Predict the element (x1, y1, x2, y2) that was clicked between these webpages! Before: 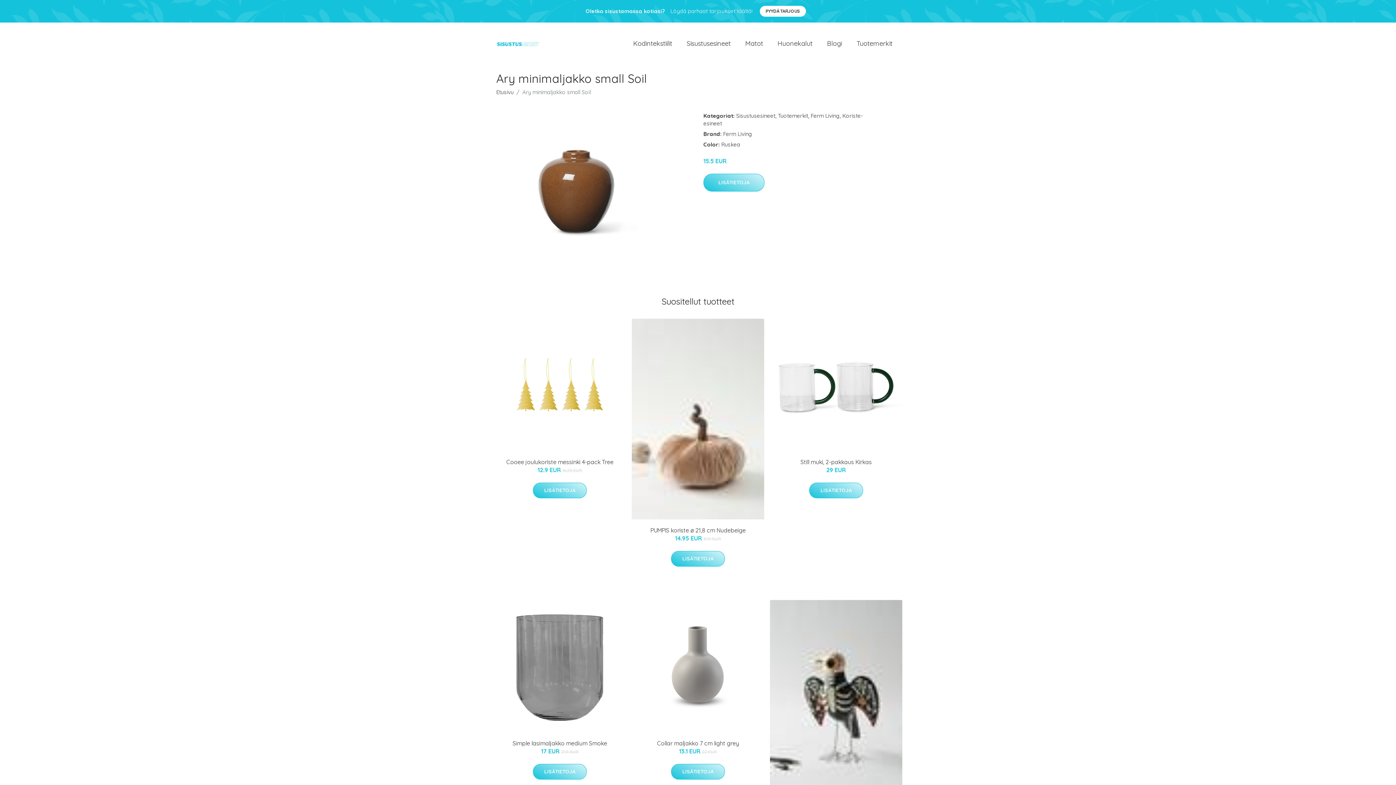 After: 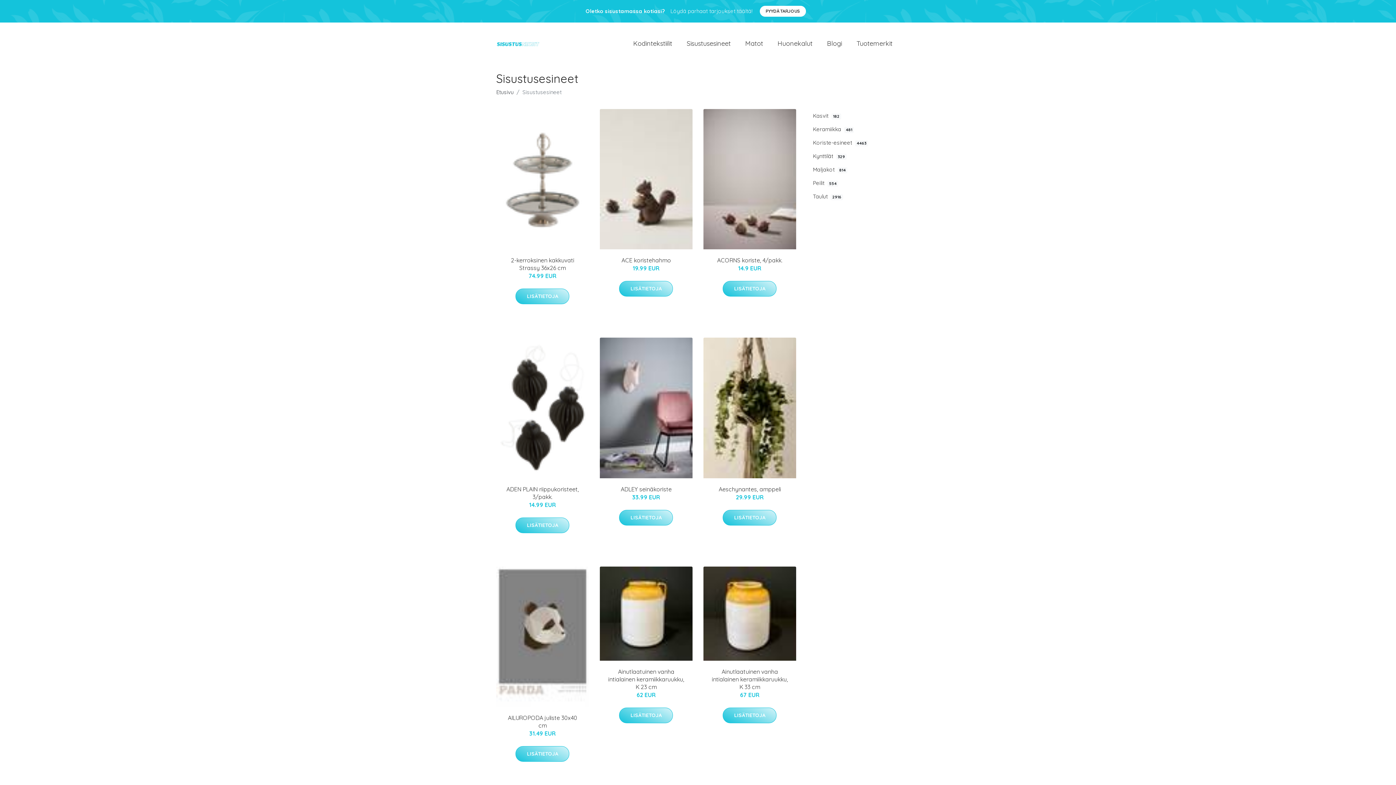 Action: bbox: (679, 31, 738, 55) label: Sisustusesineet